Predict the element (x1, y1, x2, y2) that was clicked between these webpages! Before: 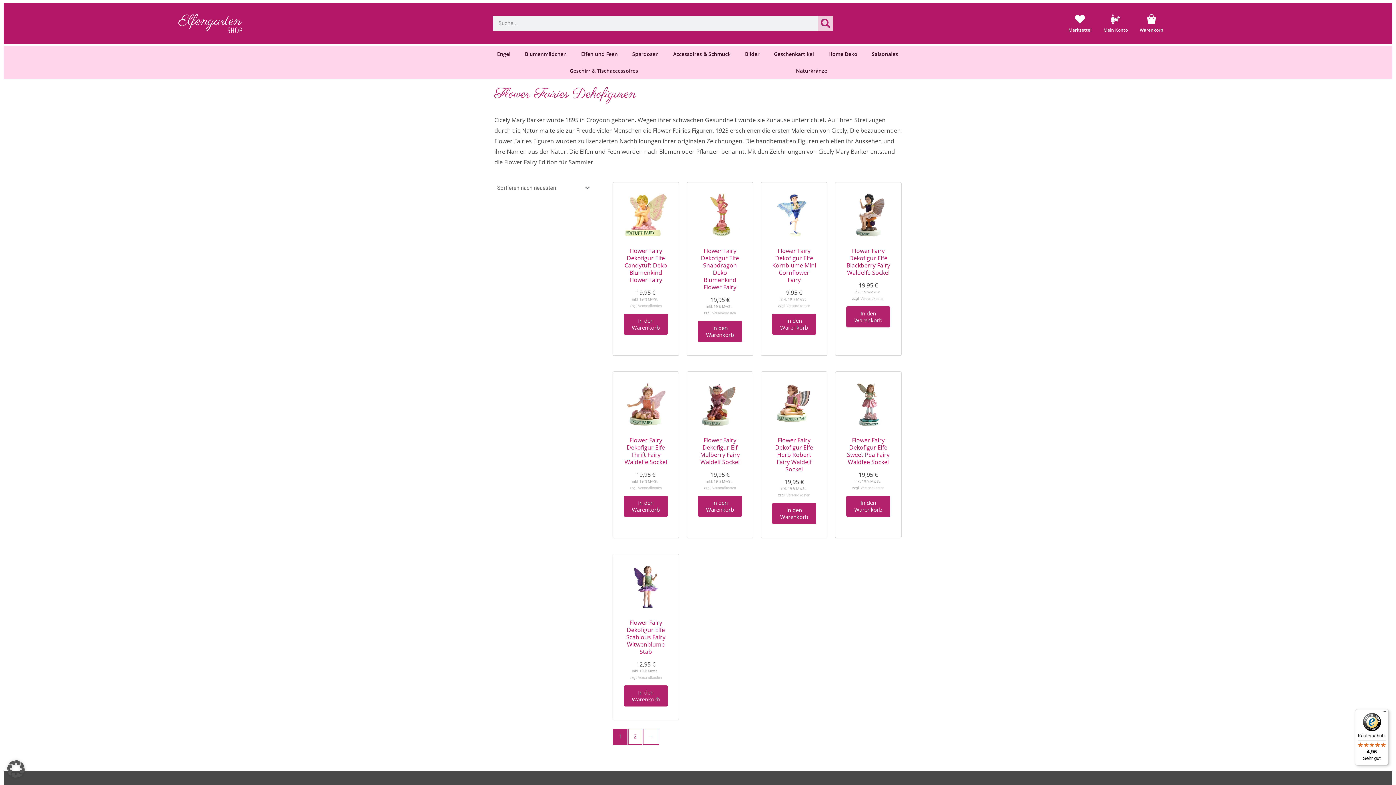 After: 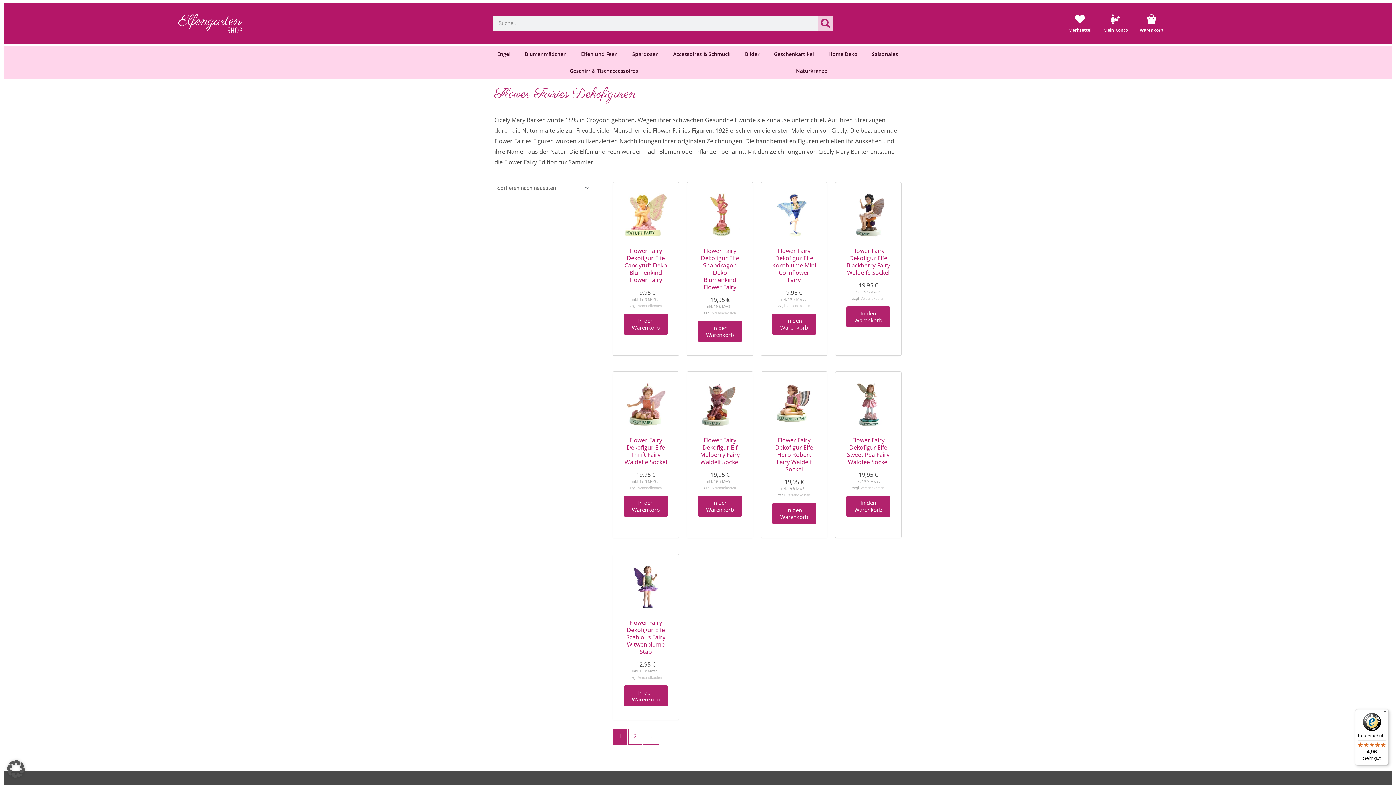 Action: bbox: (860, 296, 884, 300) label: Versandkosten